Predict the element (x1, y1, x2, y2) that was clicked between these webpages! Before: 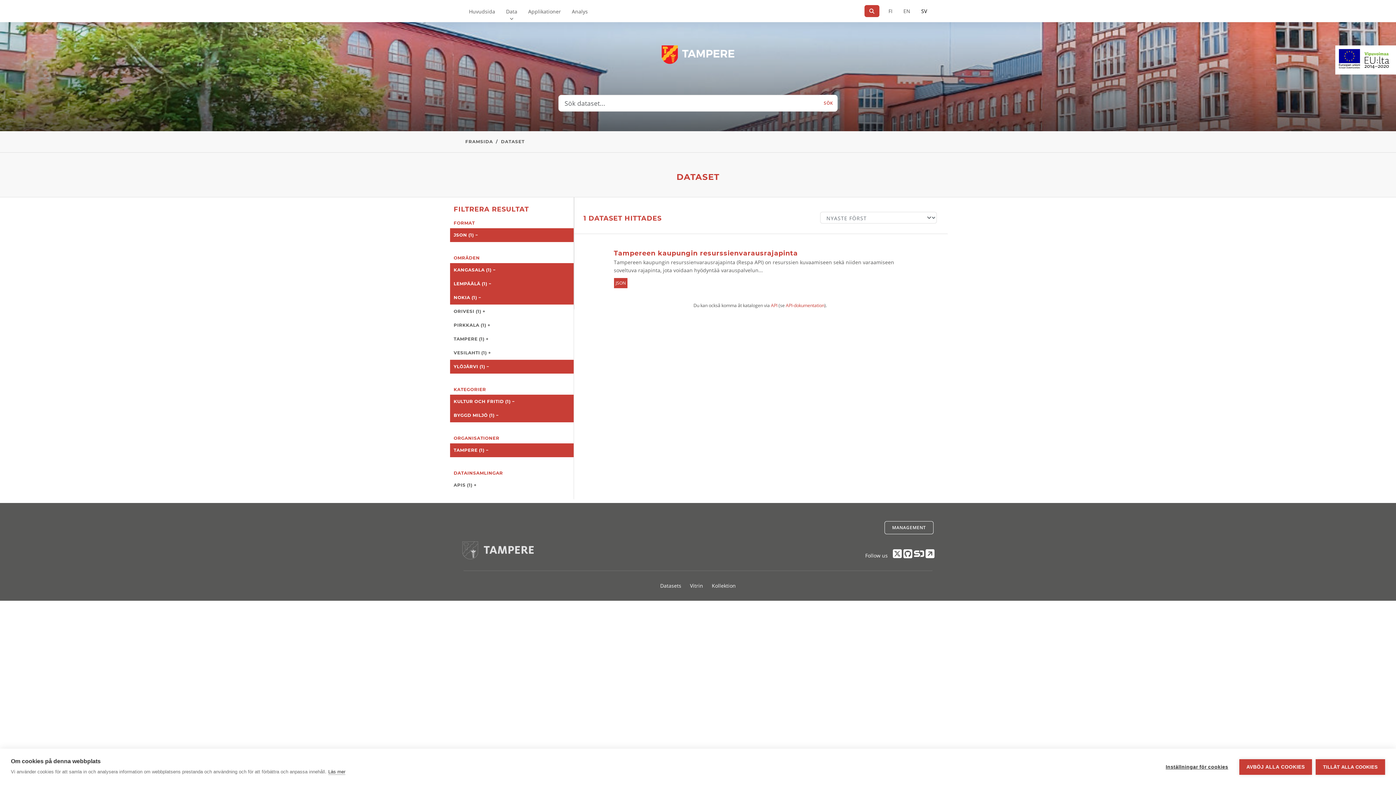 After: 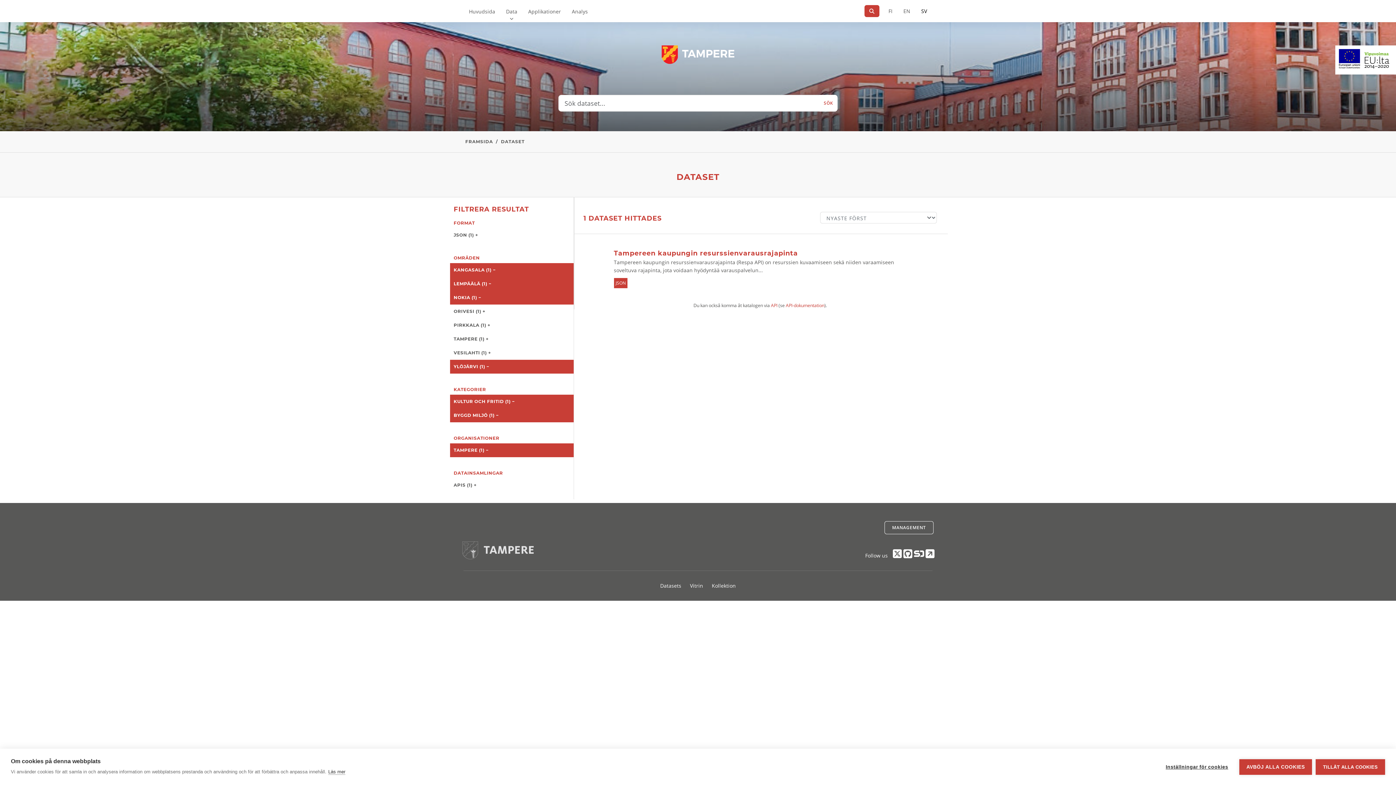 Action: label: JSON (1) − bbox: (450, 228, 573, 242)